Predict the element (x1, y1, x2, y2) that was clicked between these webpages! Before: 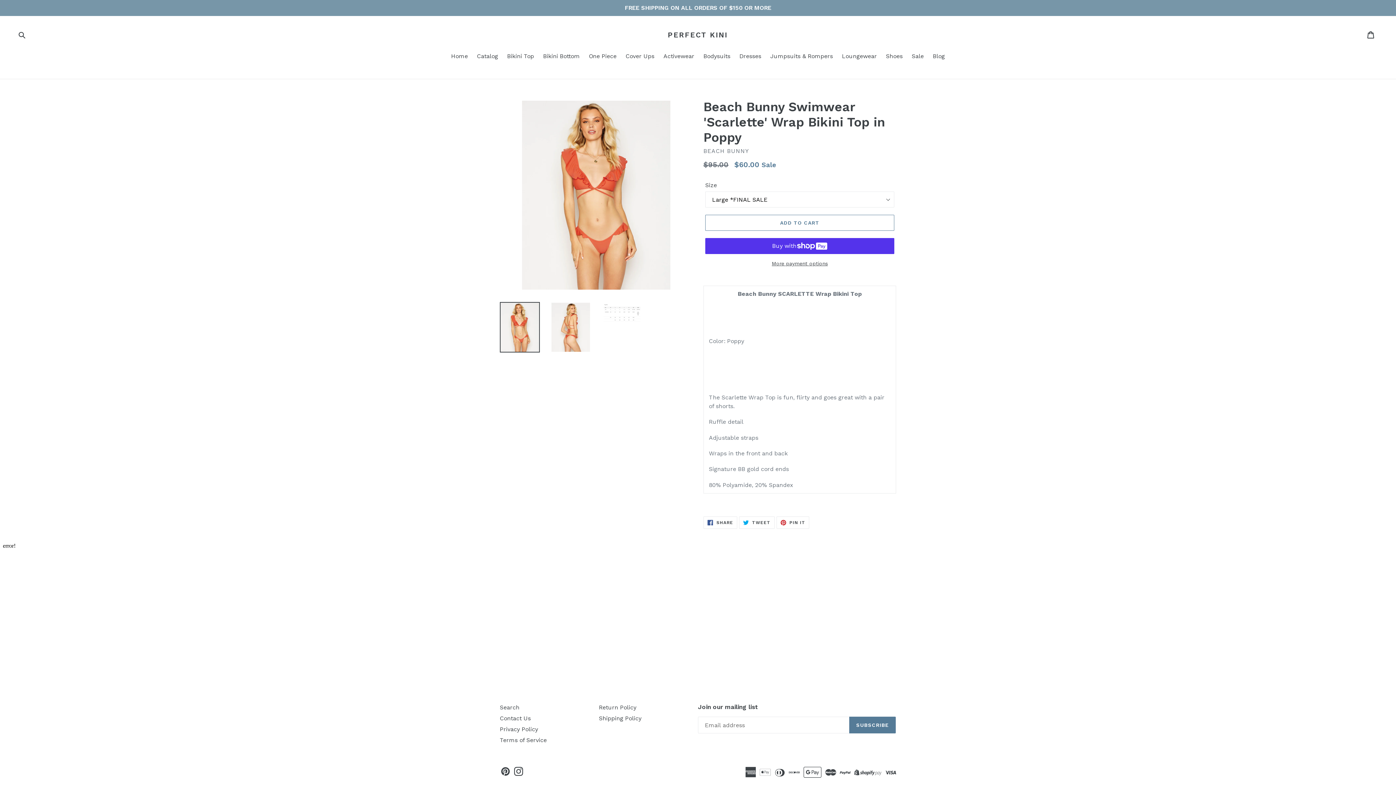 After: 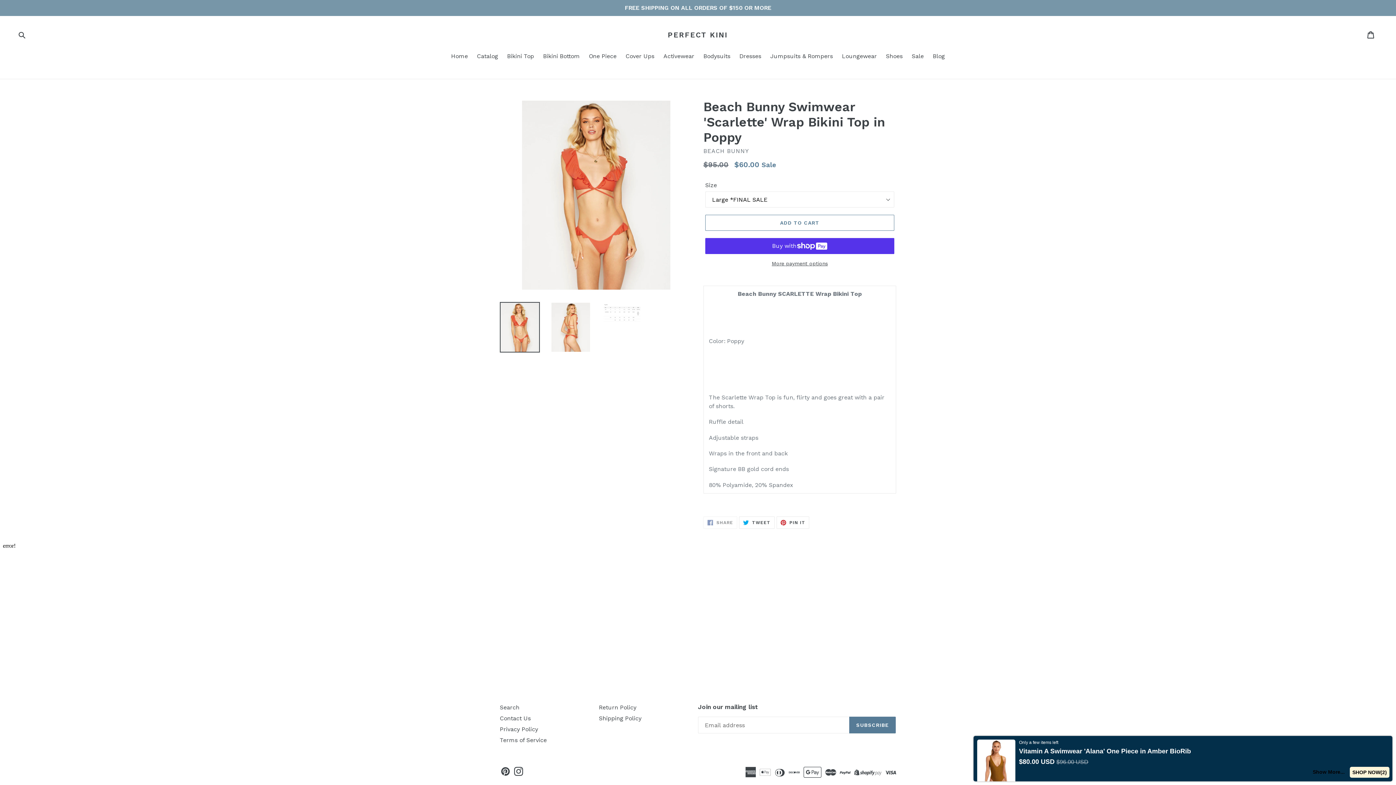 Action: bbox: (703, 516, 737, 528) label:  SHARE
SHARE ON FACEBOOK